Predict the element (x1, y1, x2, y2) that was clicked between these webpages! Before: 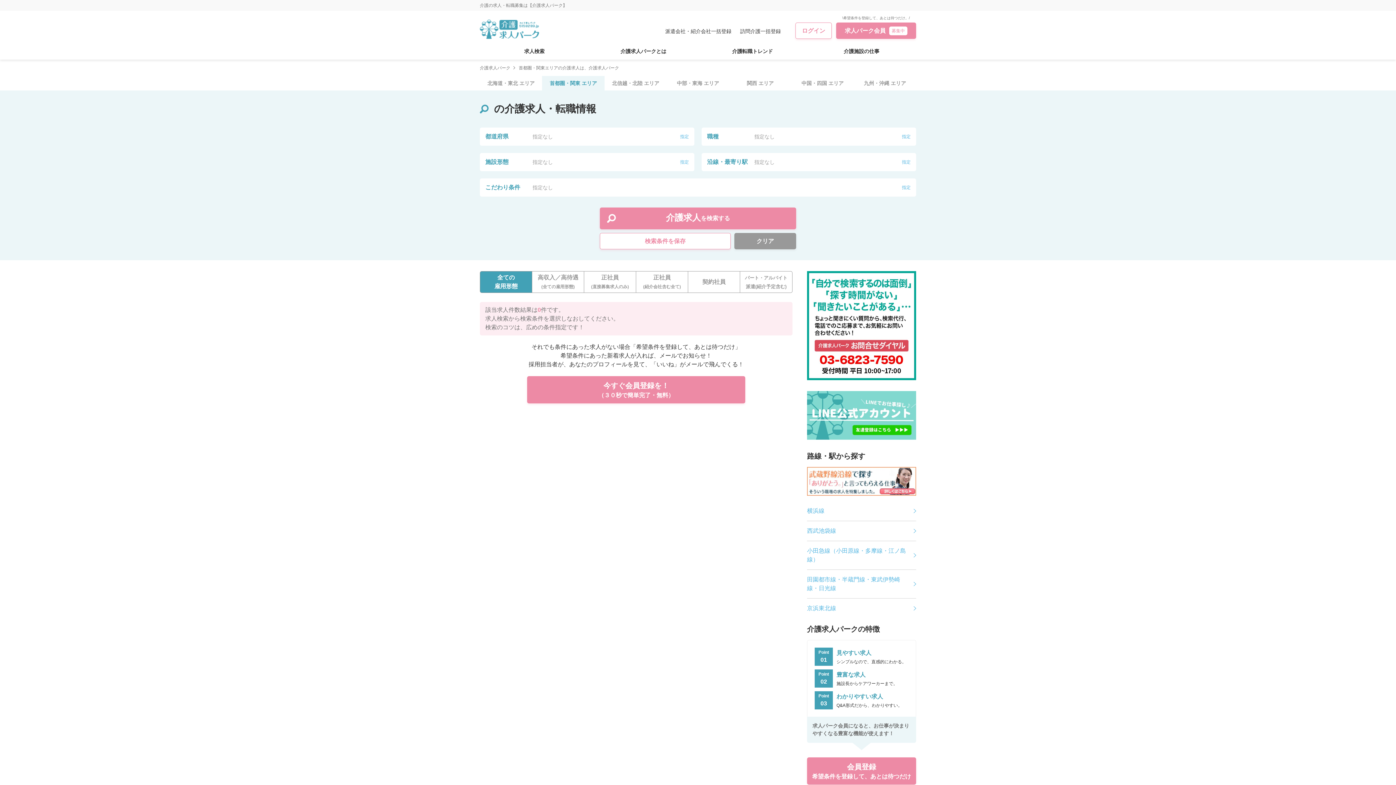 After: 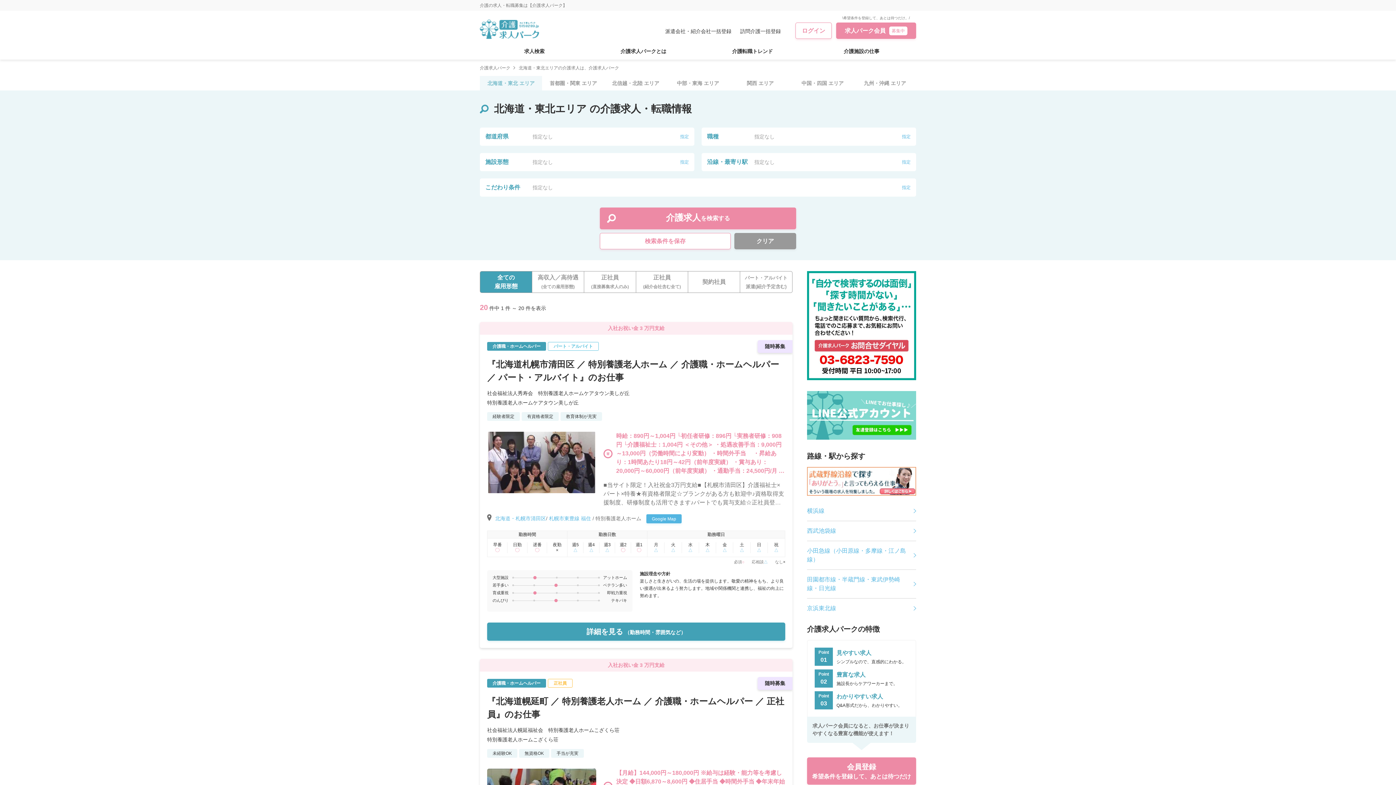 Action: bbox: (480, 76, 542, 90) label: 北海道・東北 エリア